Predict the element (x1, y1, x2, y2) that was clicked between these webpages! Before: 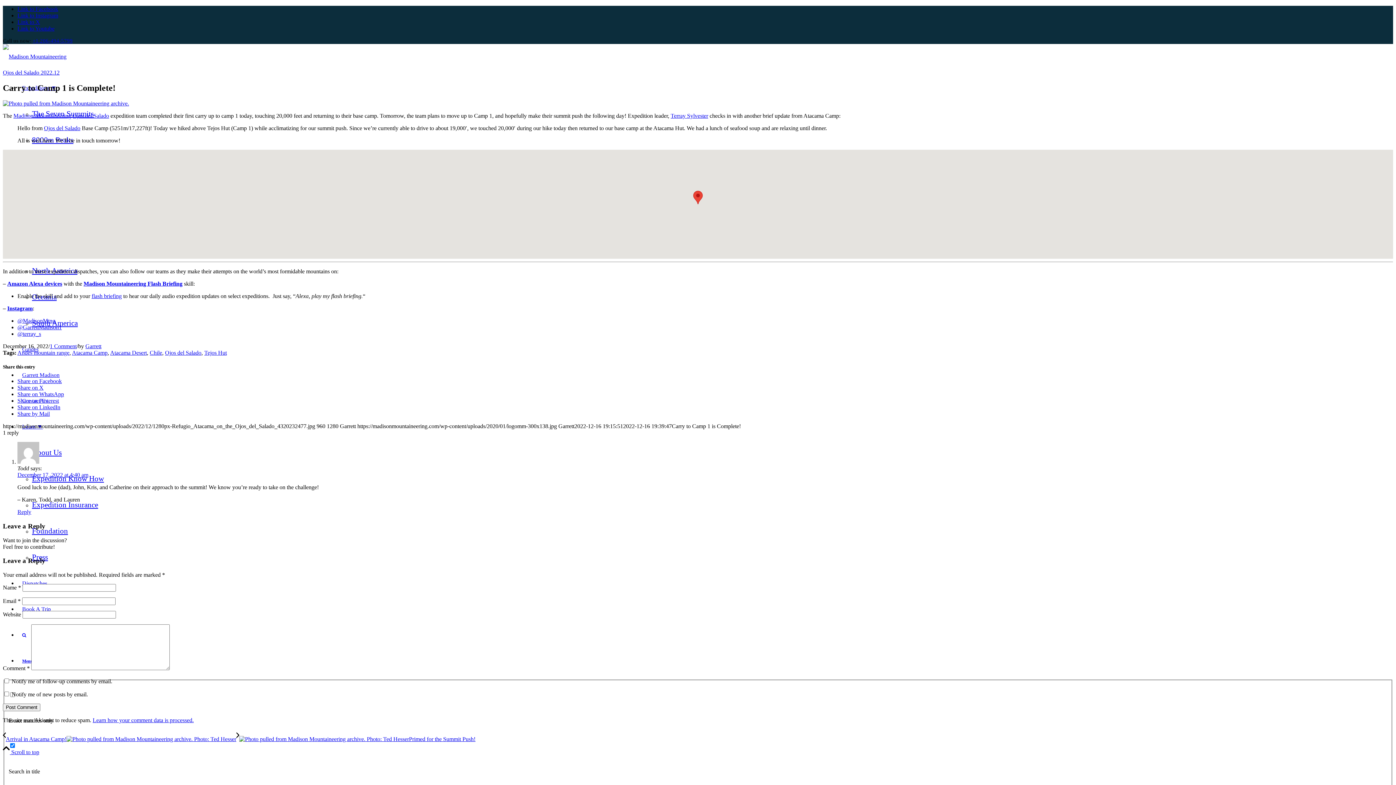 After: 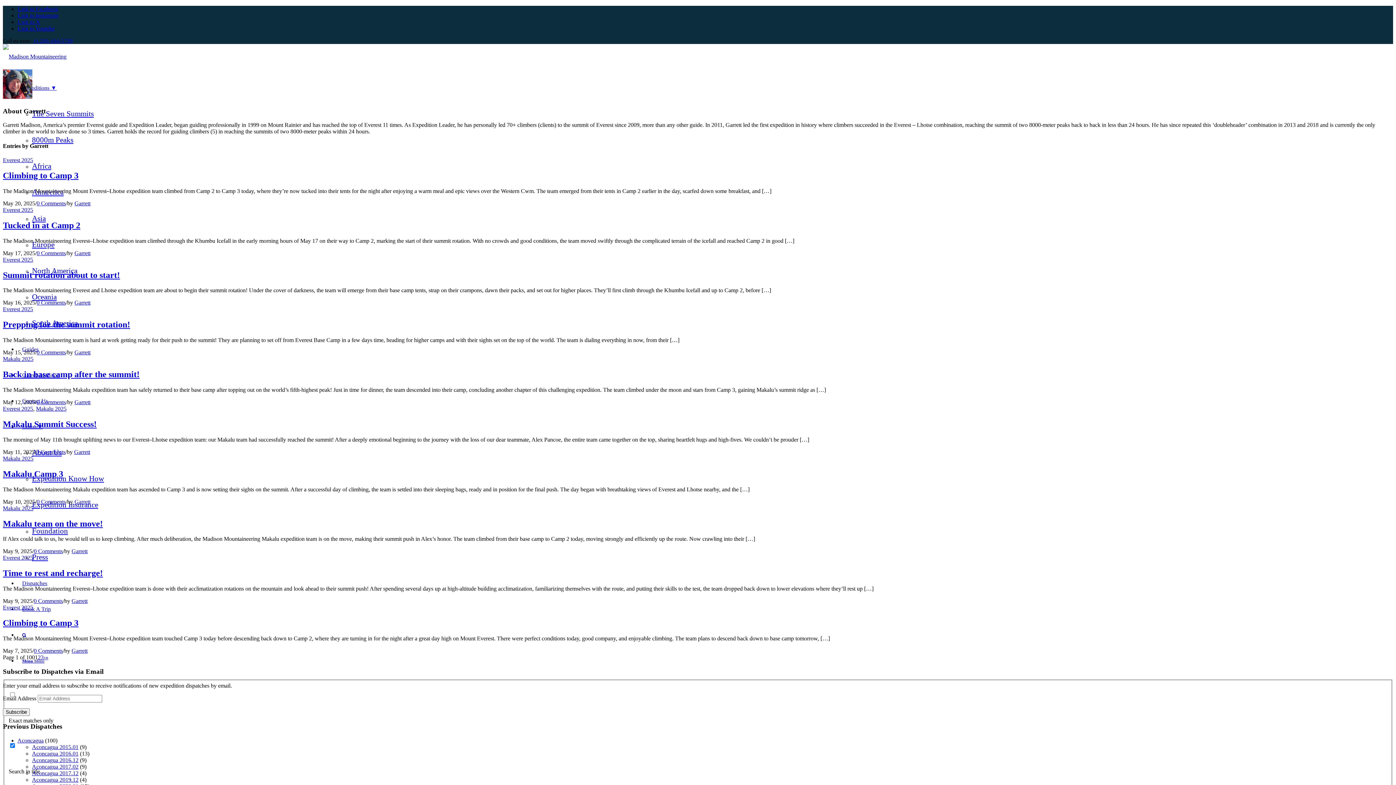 Action: label: Garrett bbox: (85, 343, 101, 349)